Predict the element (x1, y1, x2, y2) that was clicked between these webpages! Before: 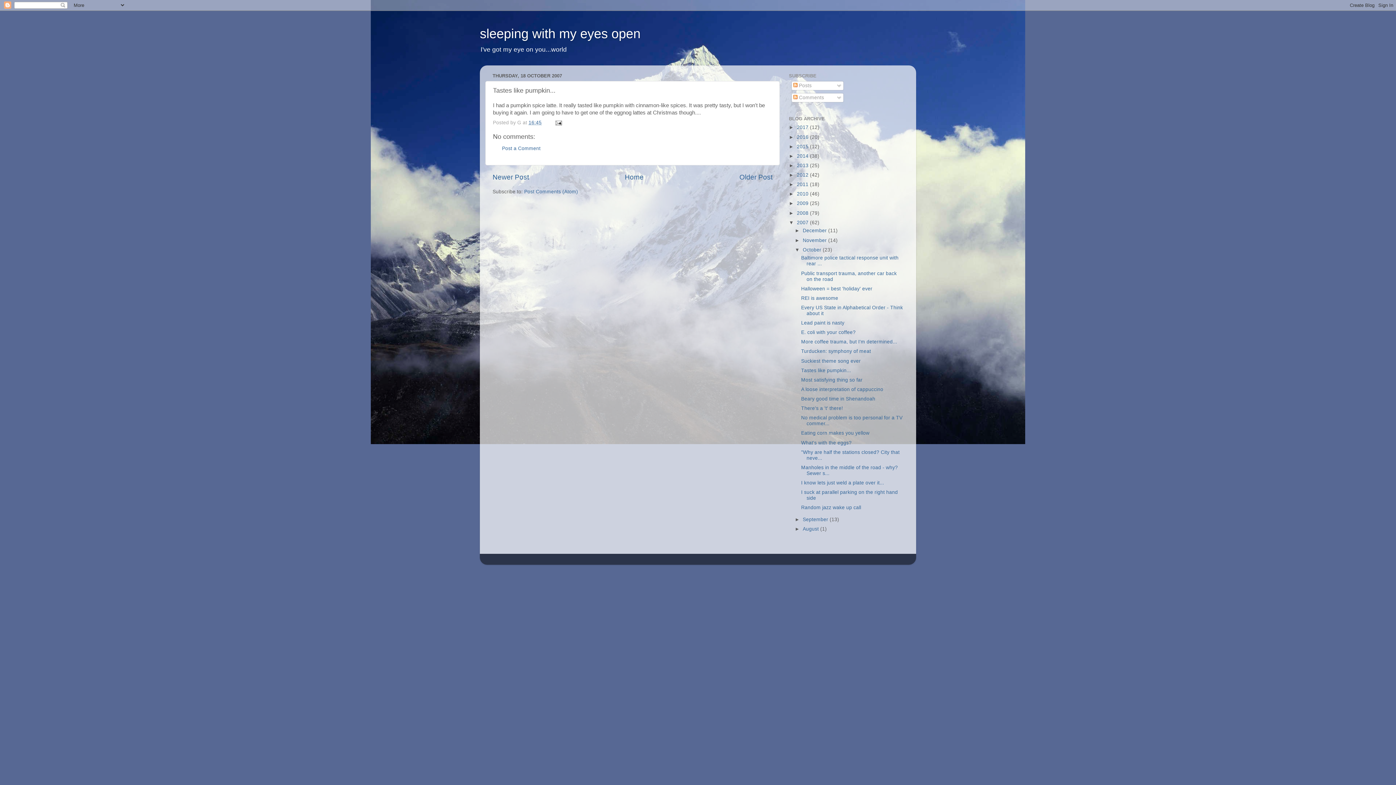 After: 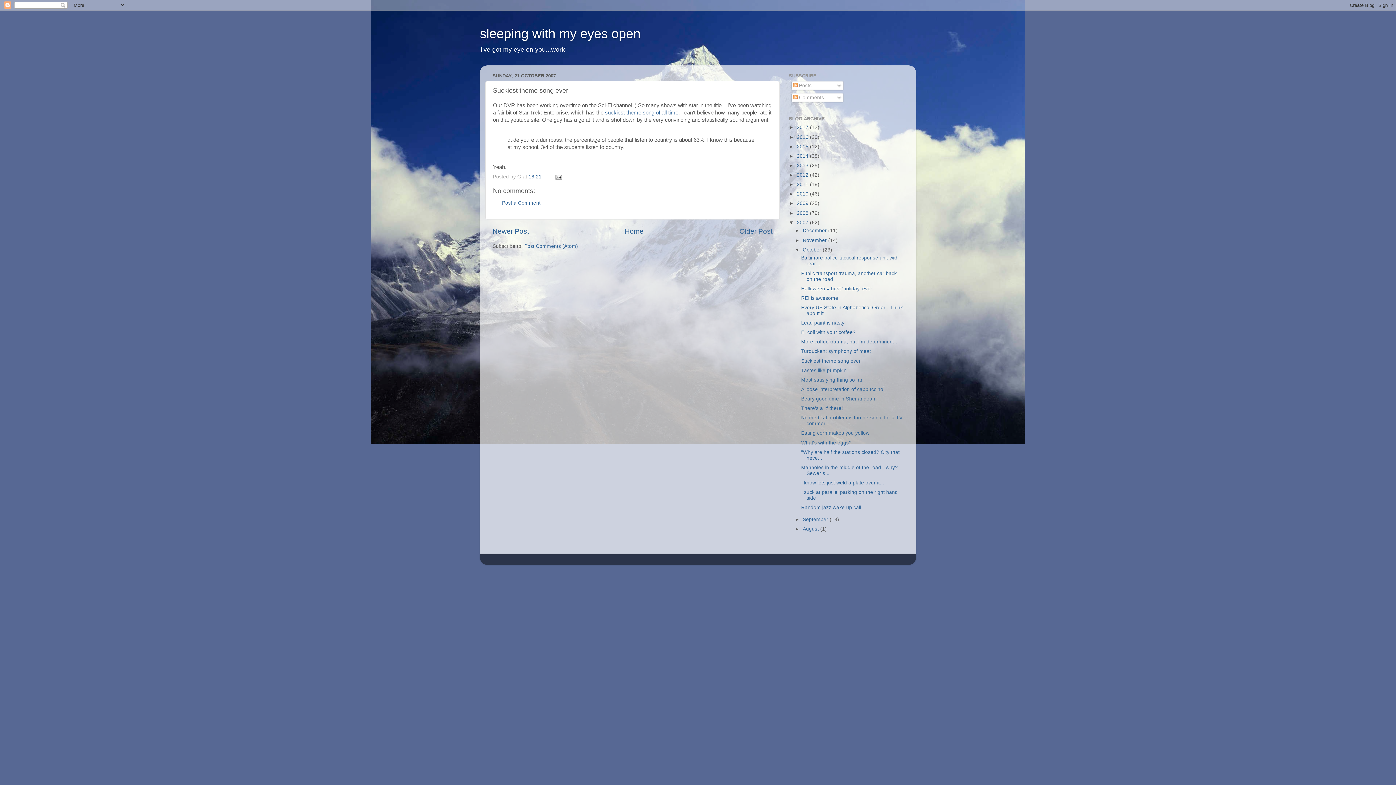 Action: bbox: (801, 358, 860, 363) label: Suckiest theme song ever